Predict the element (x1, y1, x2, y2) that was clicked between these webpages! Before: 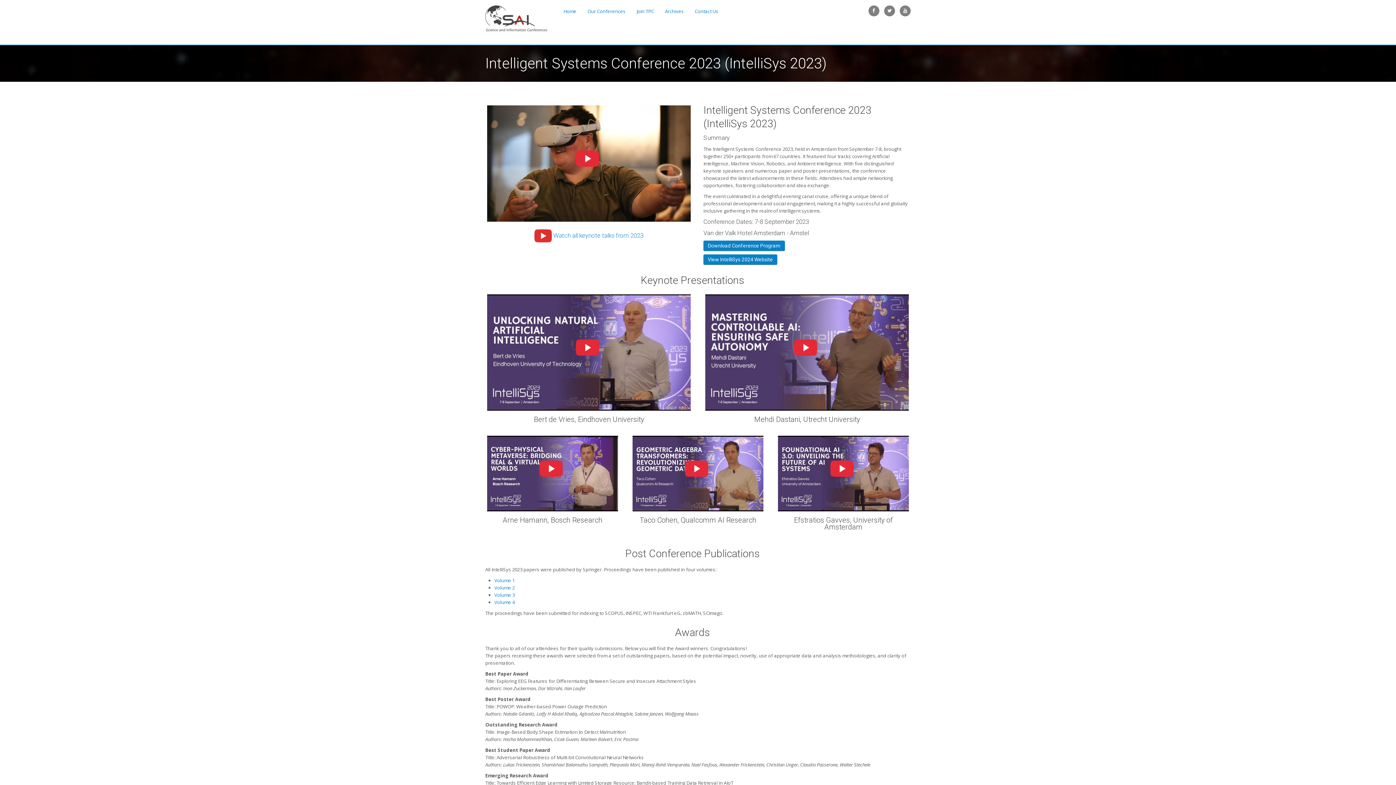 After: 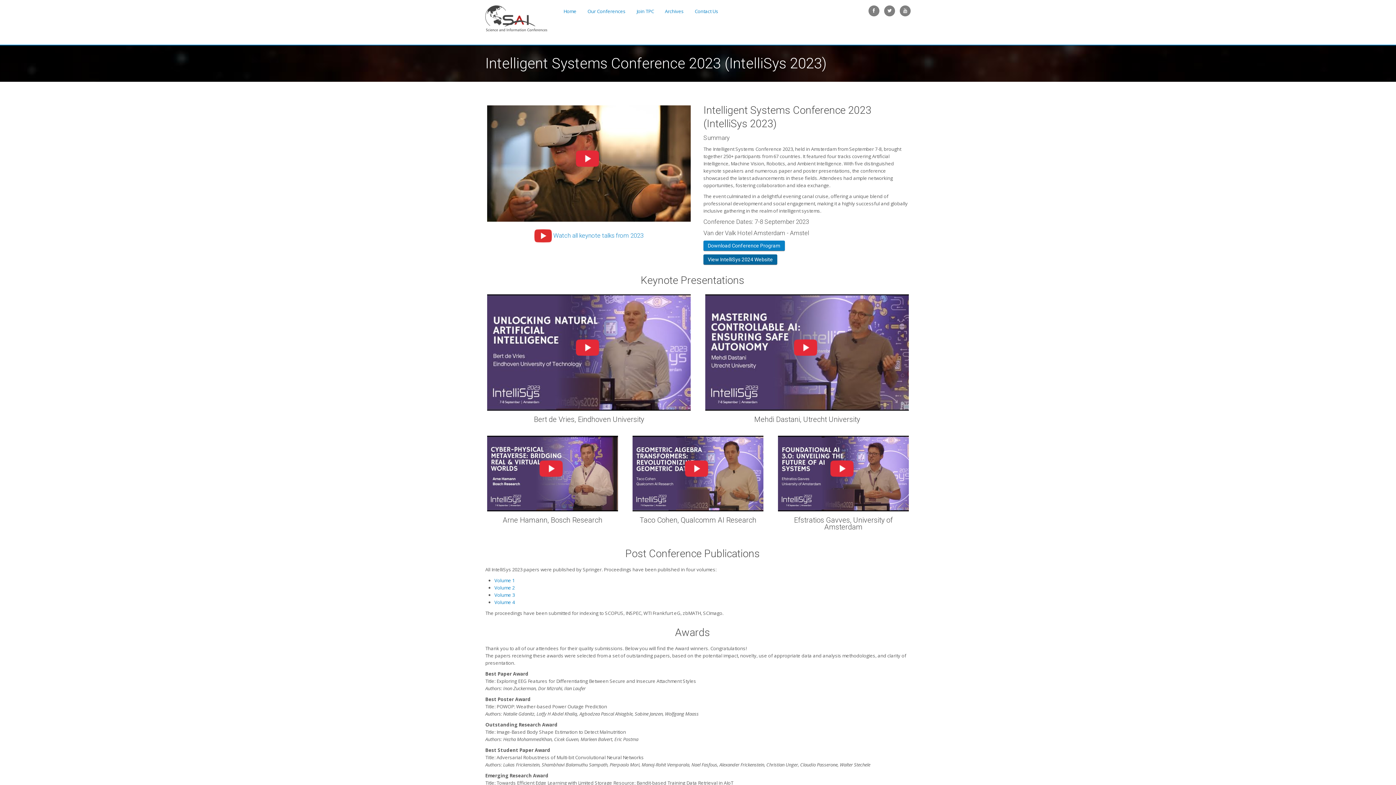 Action: bbox: (703, 254, 777, 264) label: View IntelliSys 2024 Website